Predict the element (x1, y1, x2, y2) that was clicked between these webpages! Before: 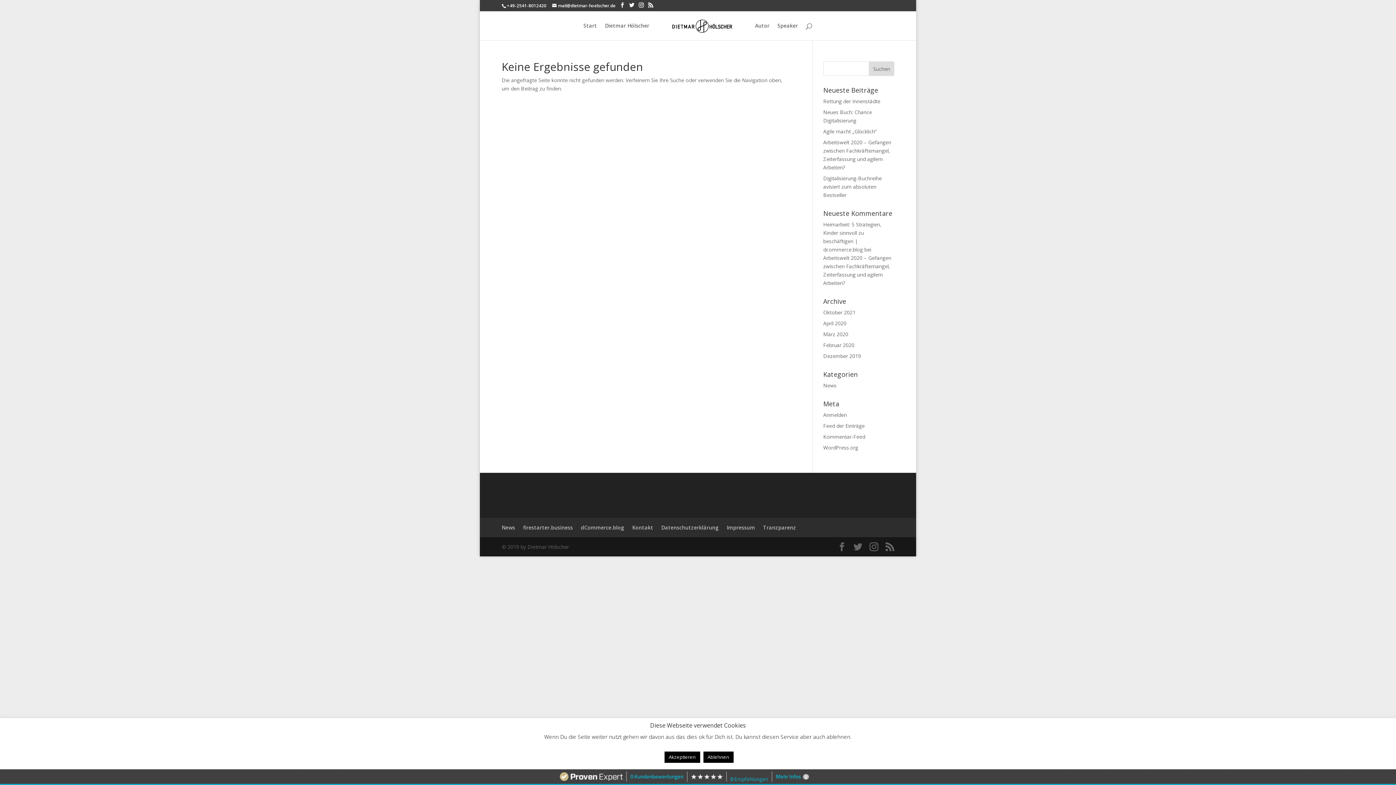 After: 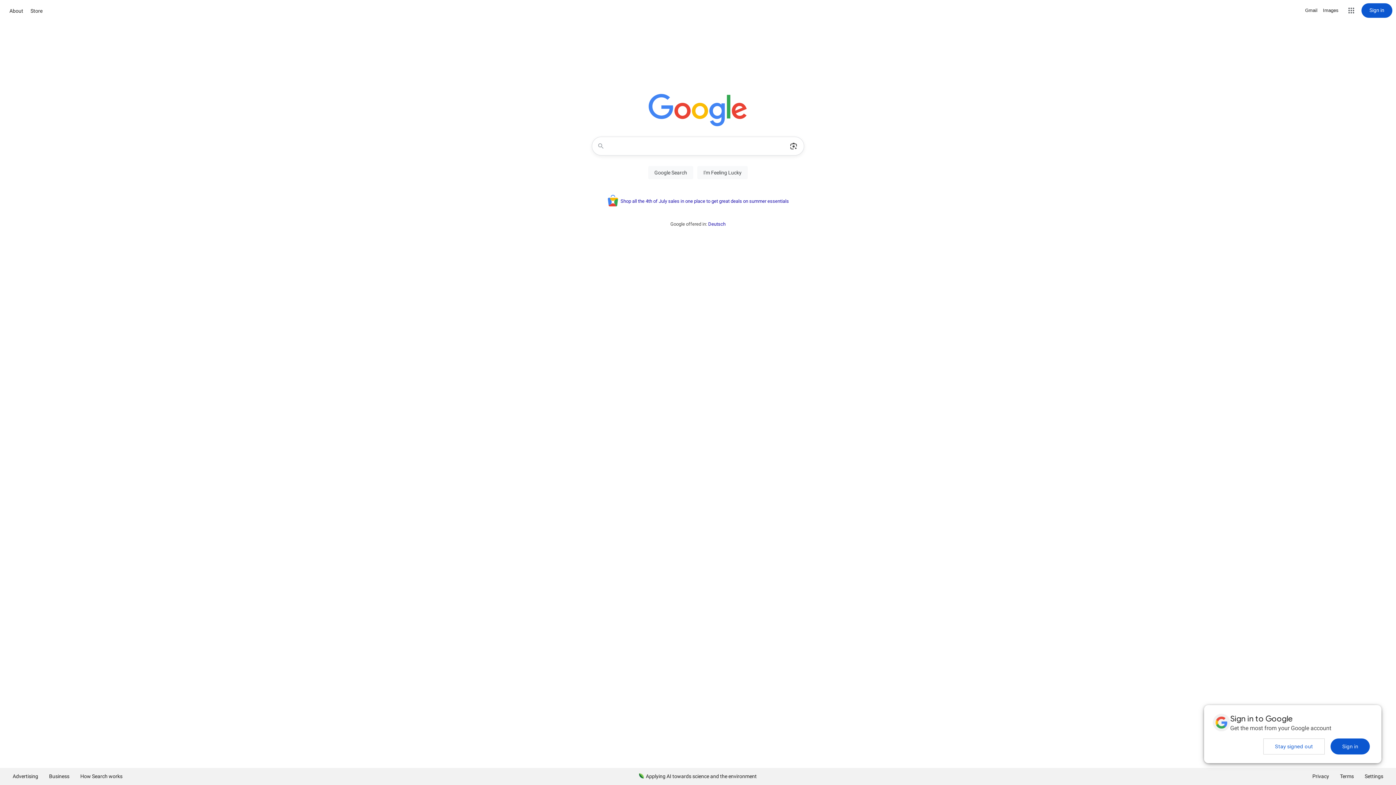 Action: label: Ablehnen bbox: (703, 752, 733, 763)